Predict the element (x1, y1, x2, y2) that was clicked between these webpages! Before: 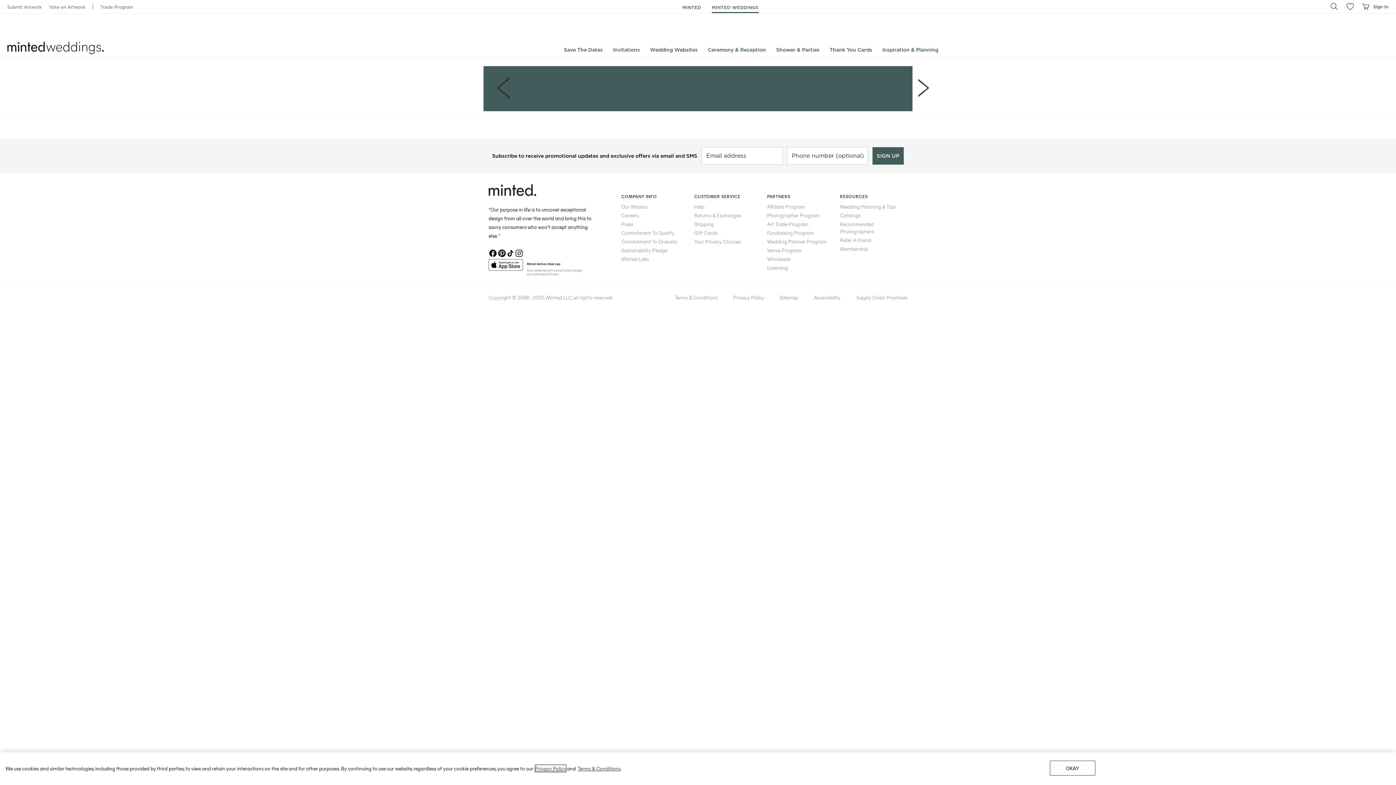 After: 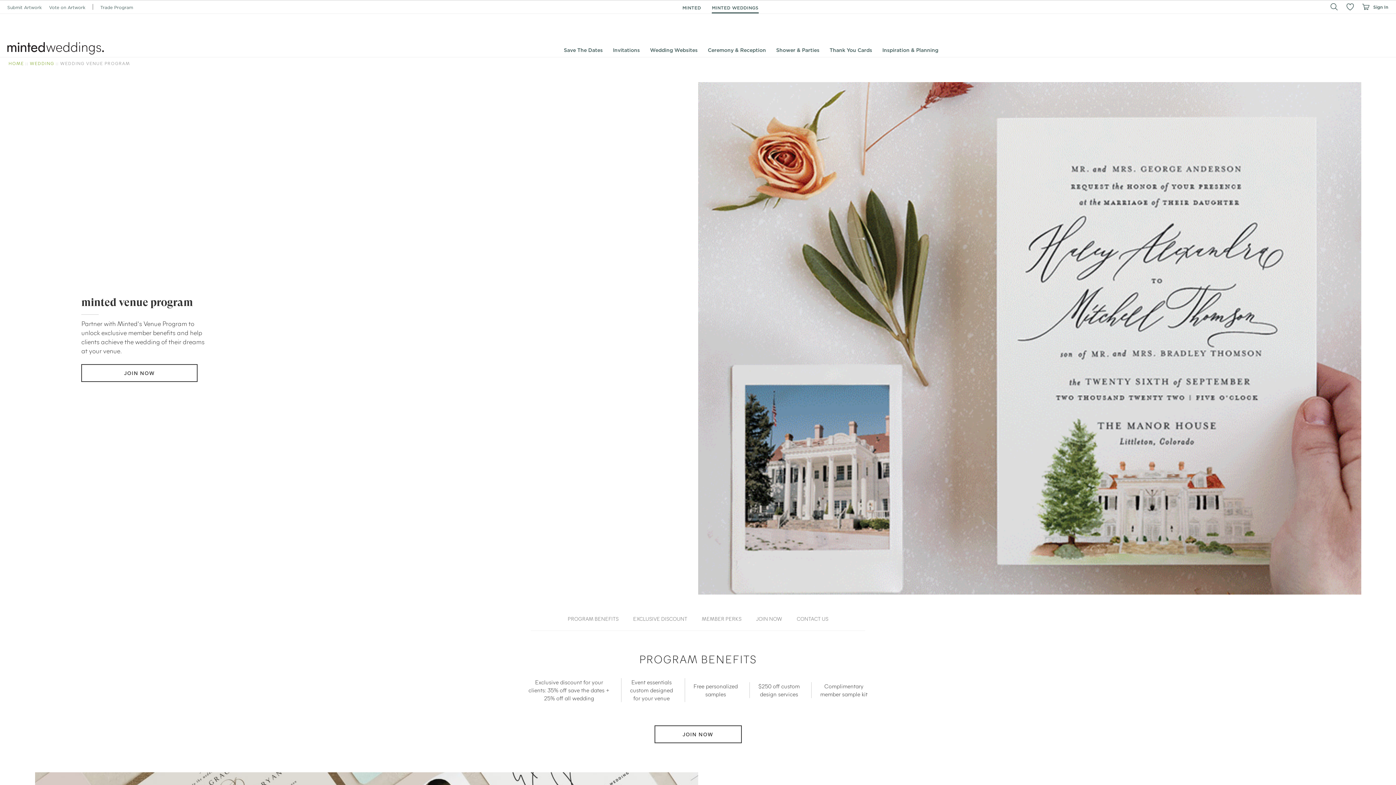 Action: bbox: (767, 246, 801, 253) label: Venue Program